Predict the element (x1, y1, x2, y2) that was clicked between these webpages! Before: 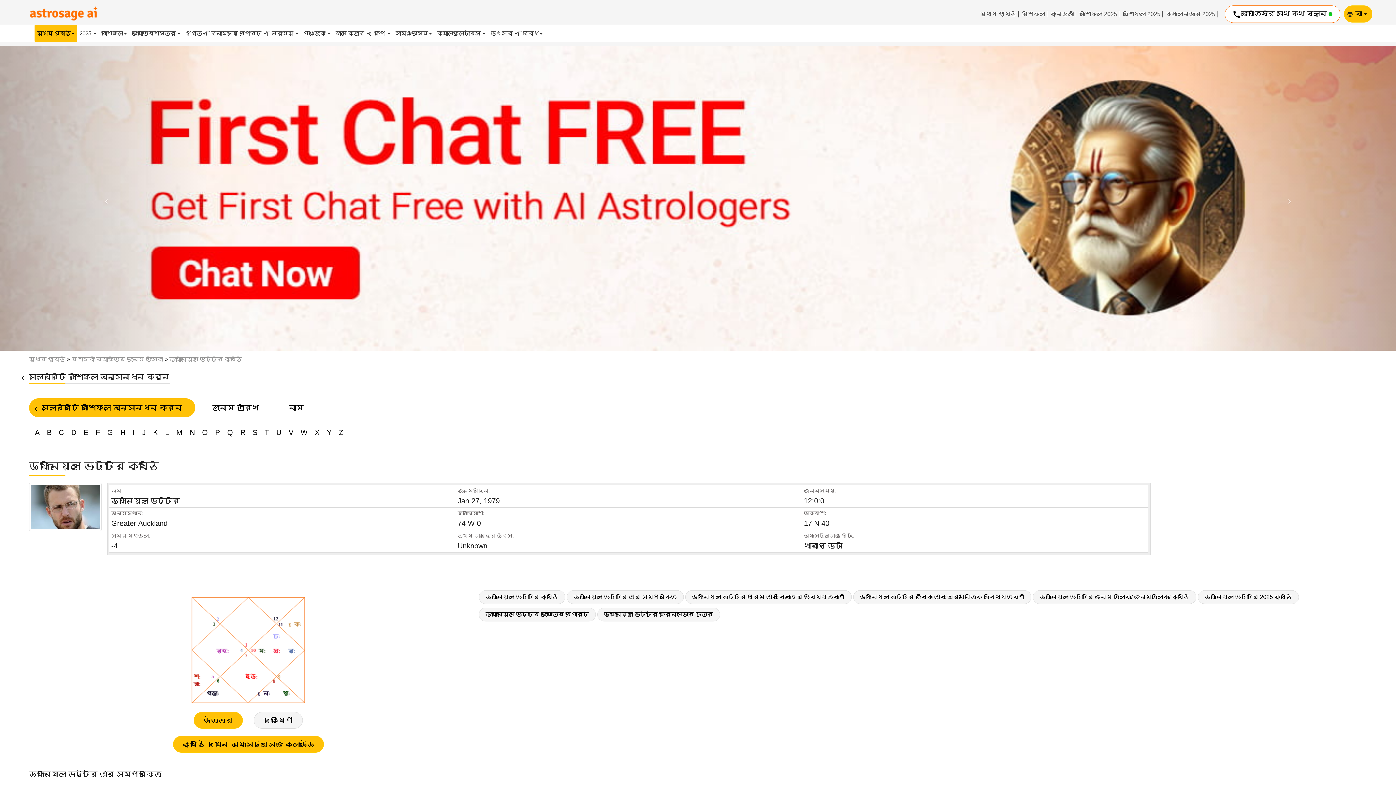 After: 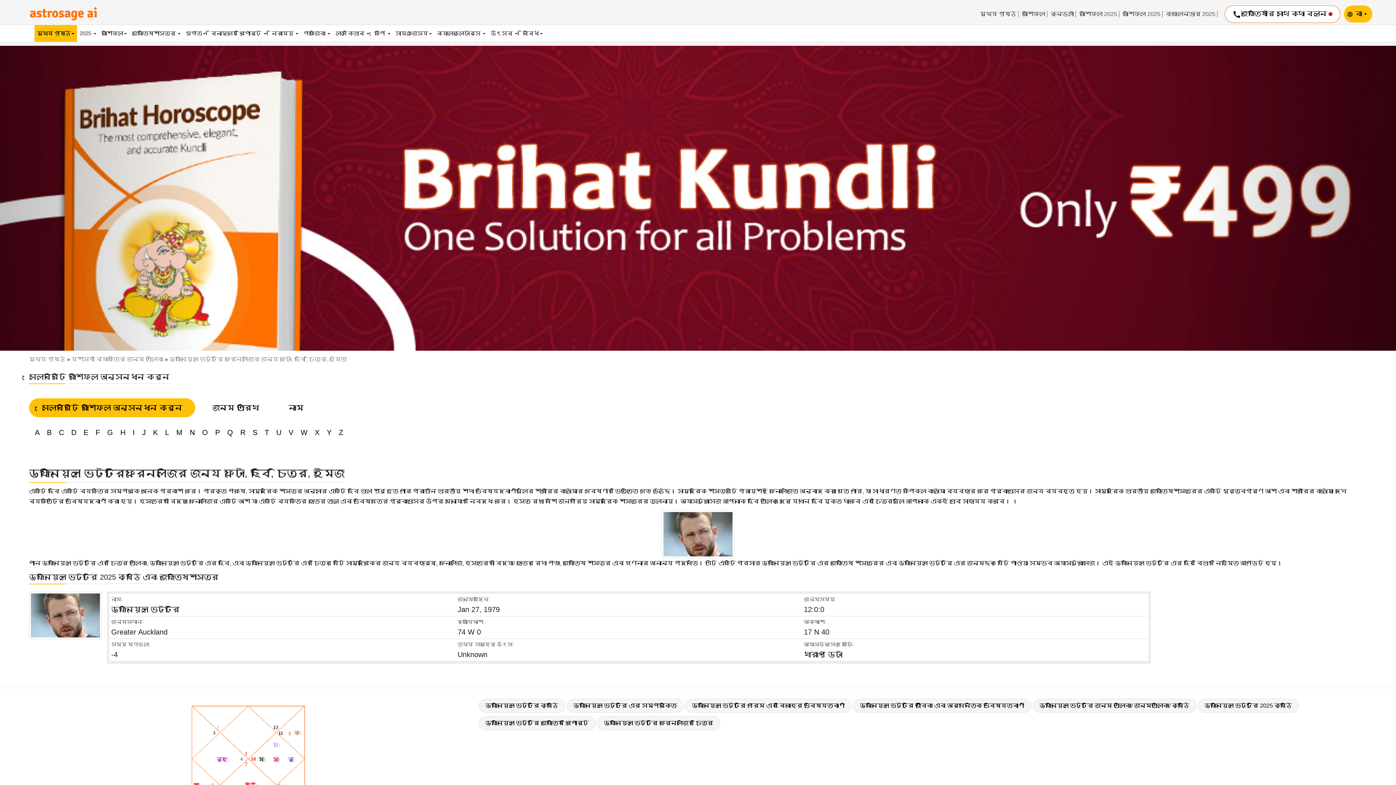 Action: bbox: (597, 608, 720, 621) label: ড্যানিয়েল ভেট্টরি ফ্রেনলজির চিত্র